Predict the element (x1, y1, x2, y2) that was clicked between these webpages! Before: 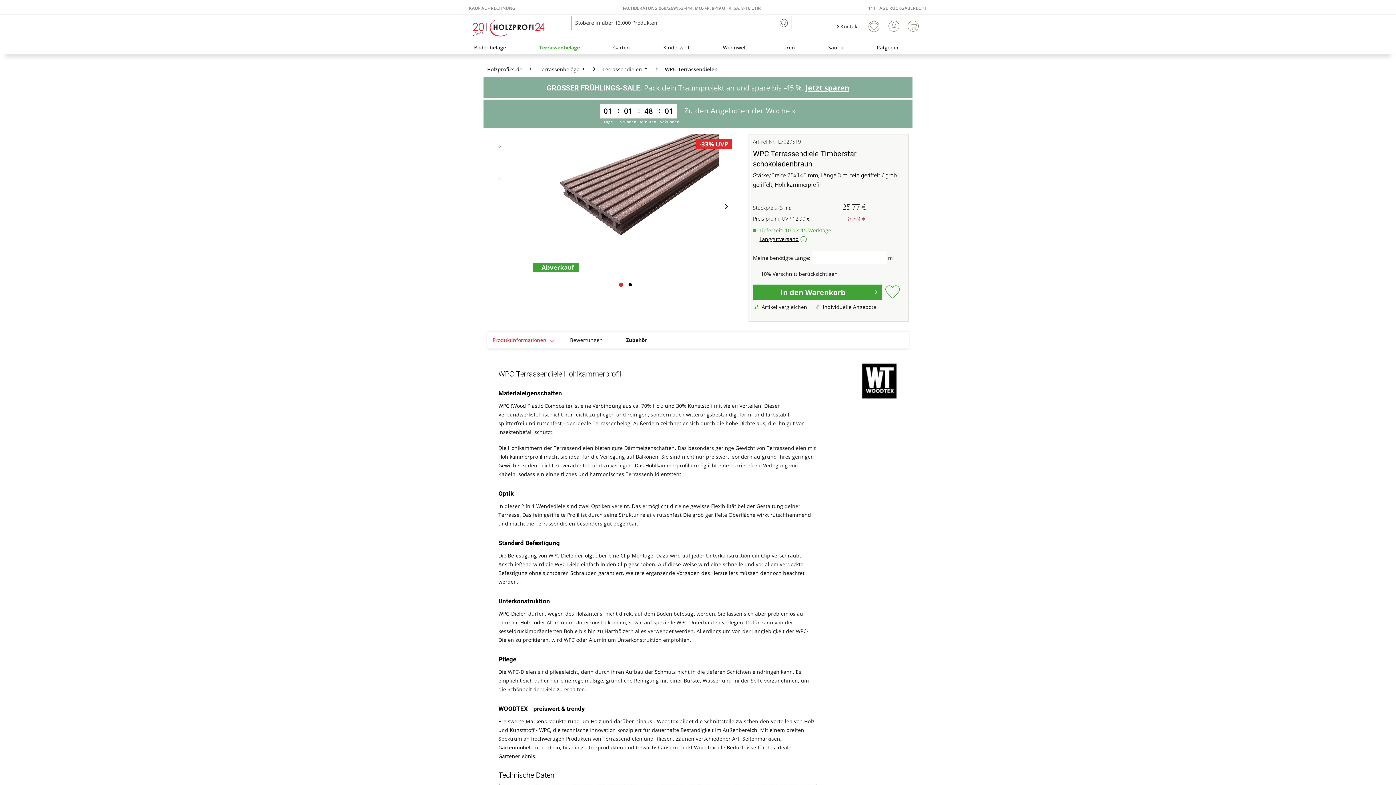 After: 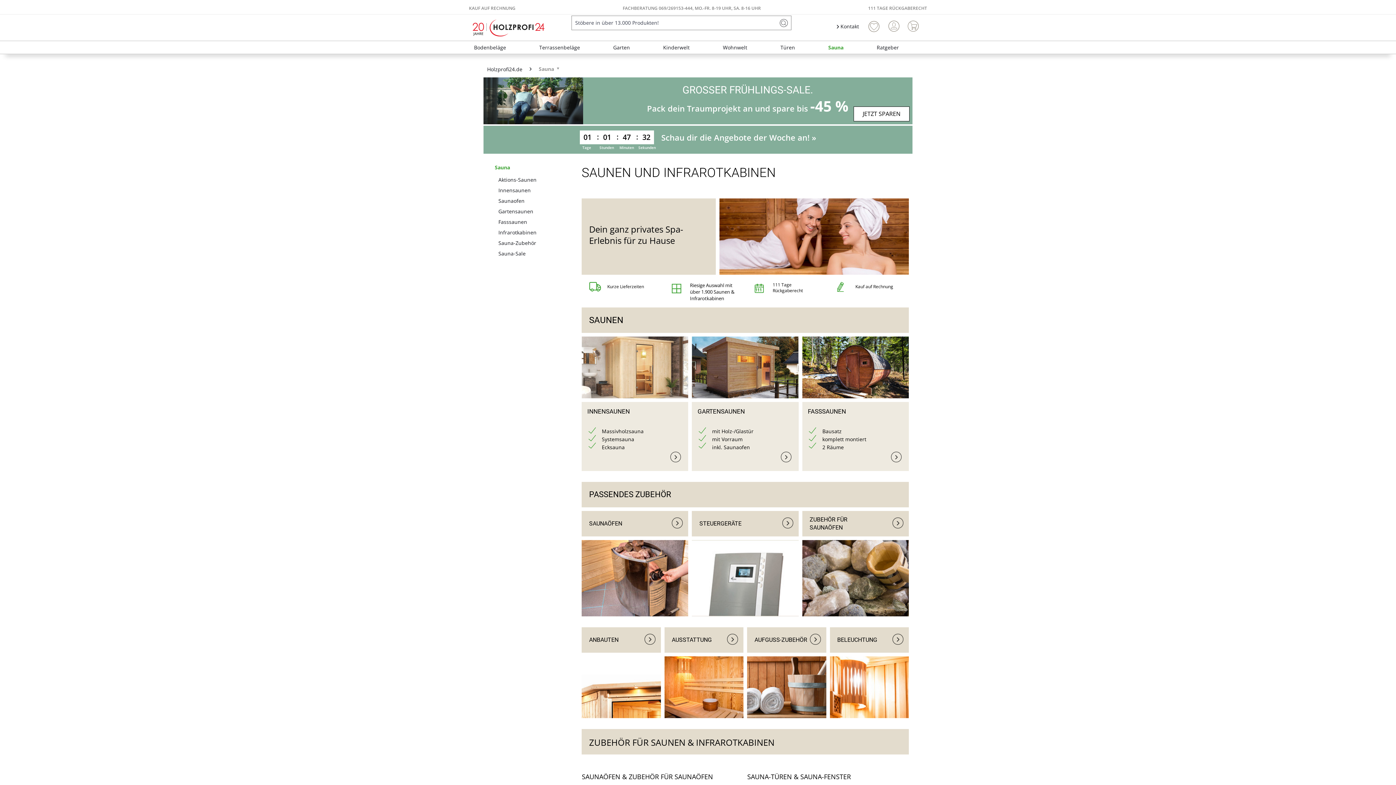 Action: bbox: (823, 41, 848, 53) label: Sauna